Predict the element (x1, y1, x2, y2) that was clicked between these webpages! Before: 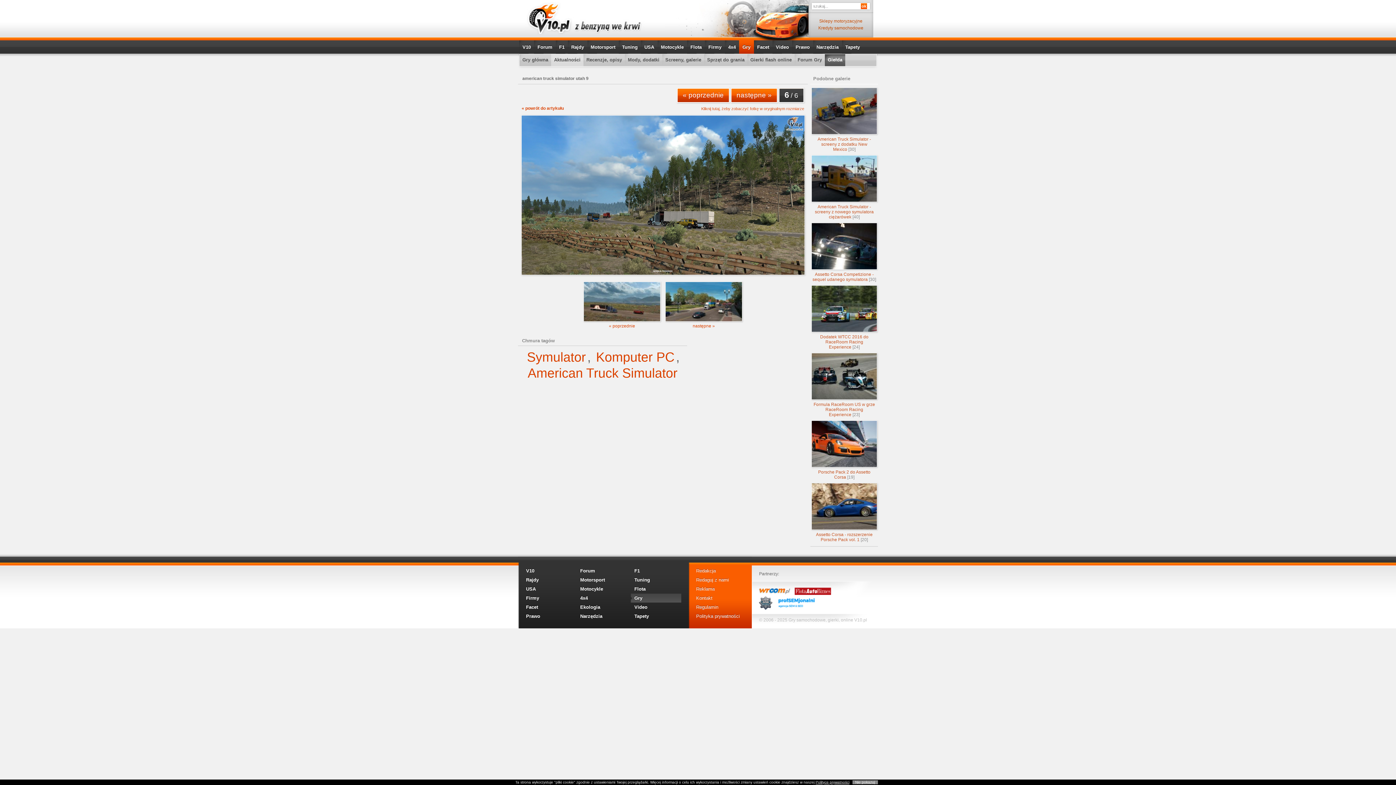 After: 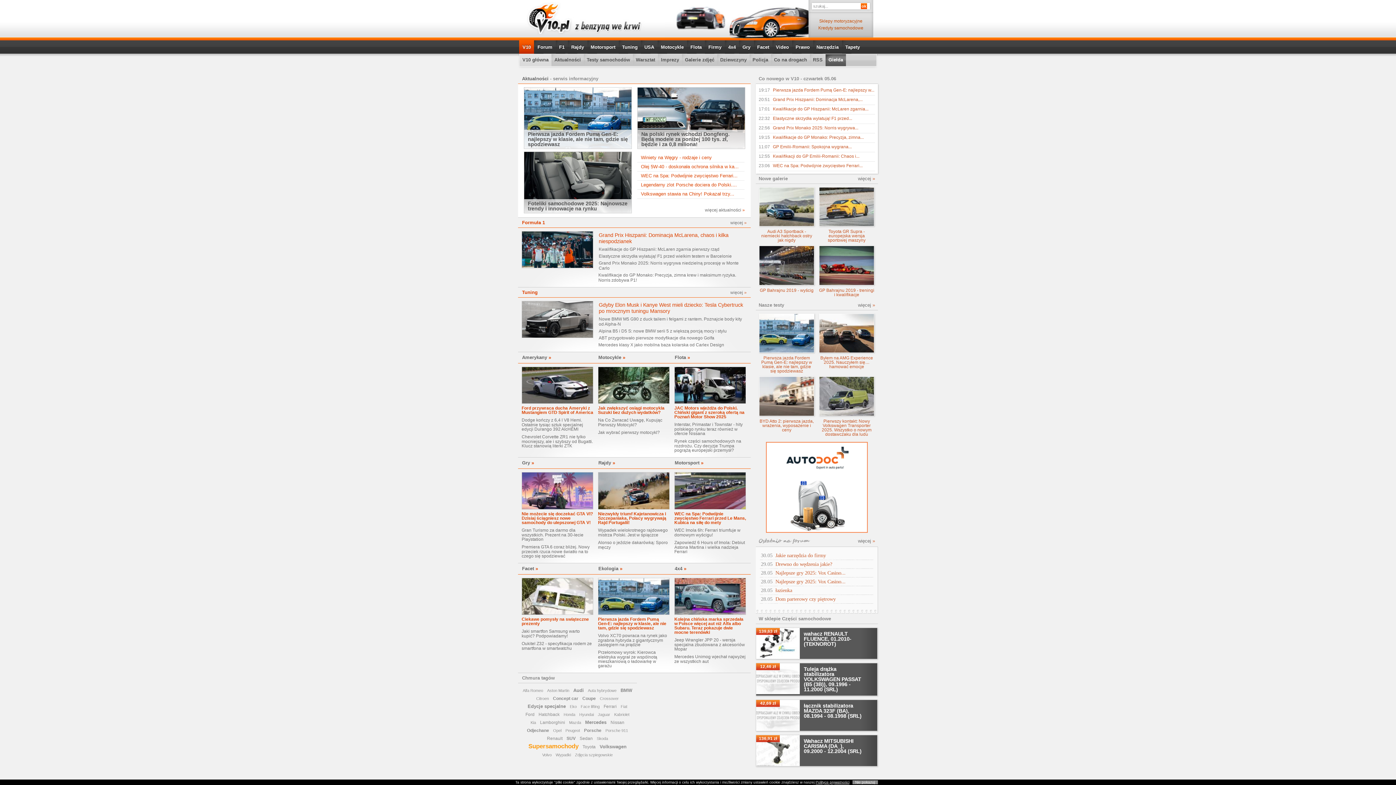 Action: bbox: (524, 1, 644, 34)